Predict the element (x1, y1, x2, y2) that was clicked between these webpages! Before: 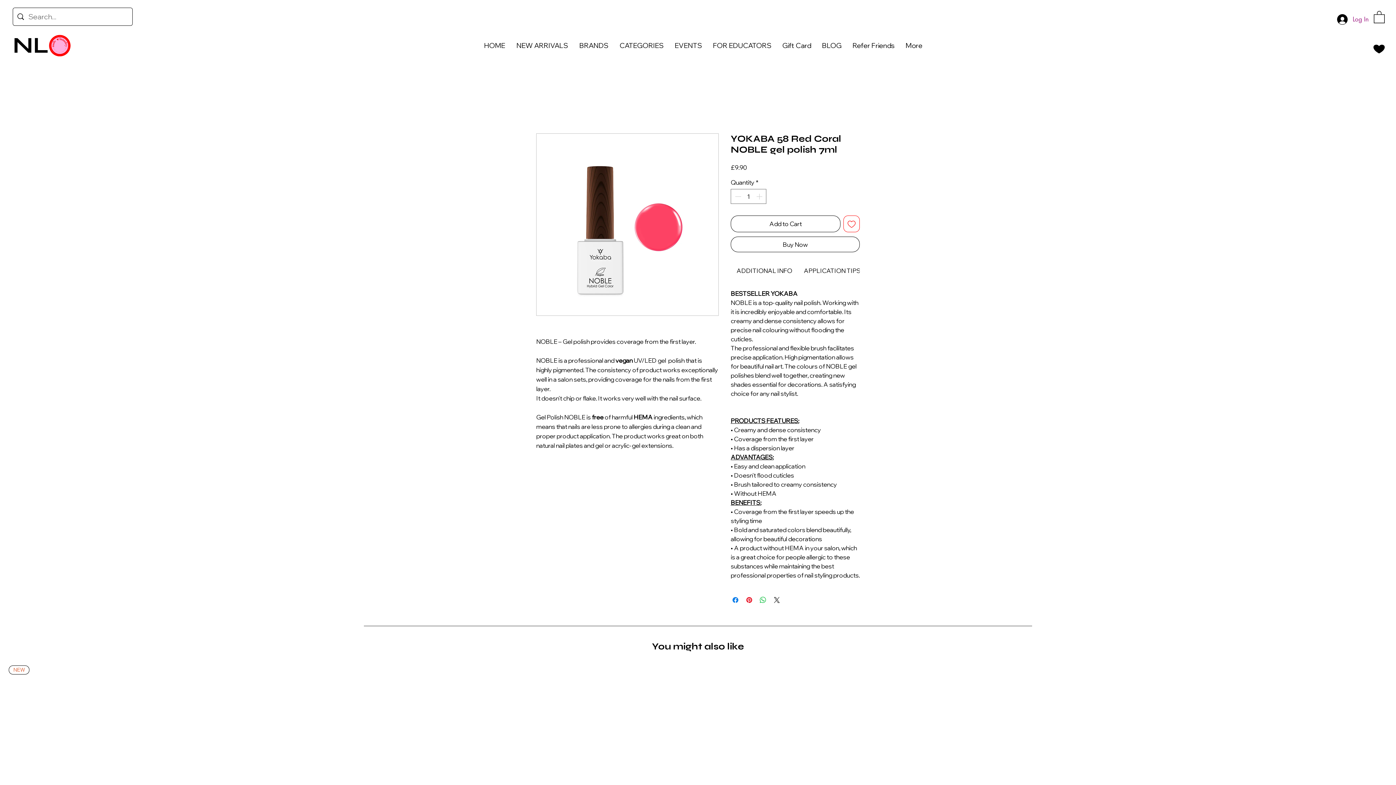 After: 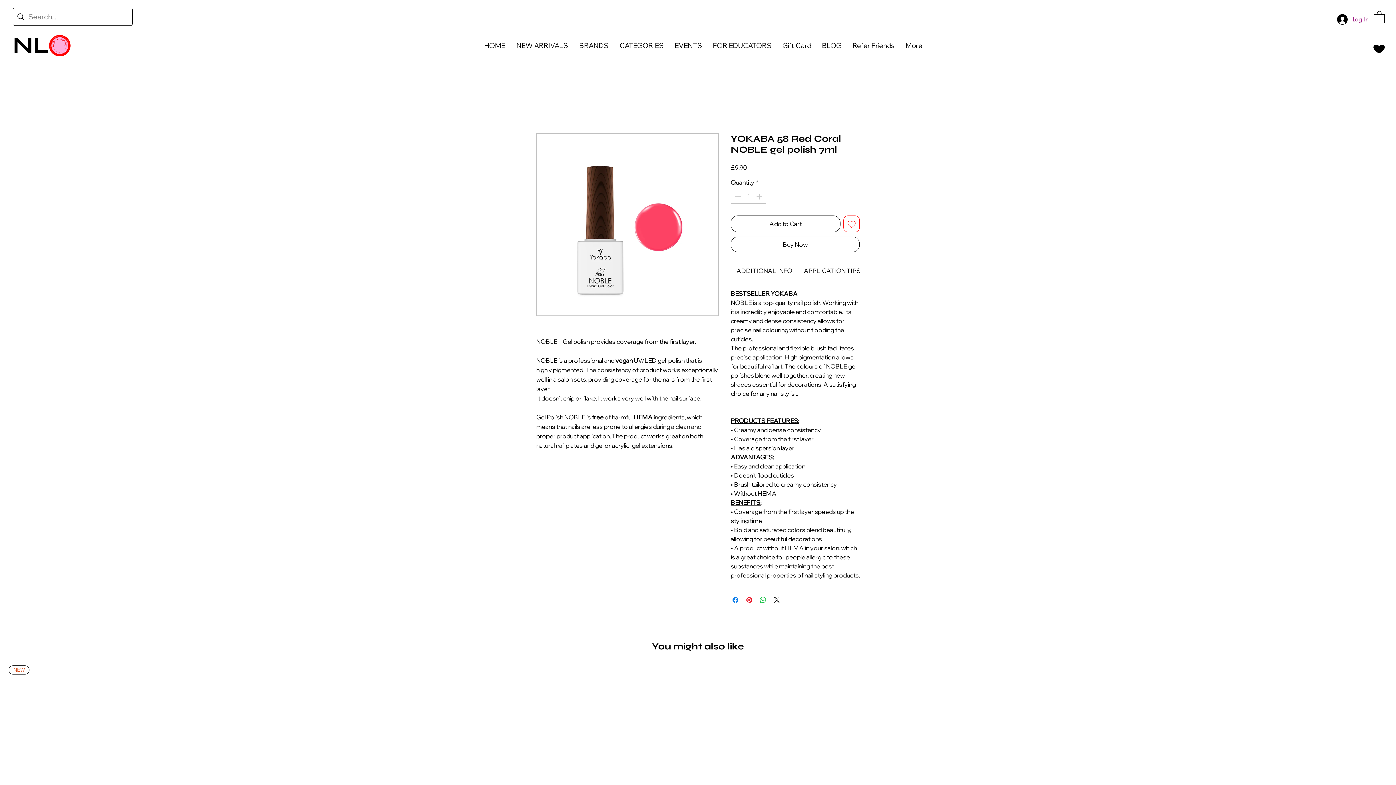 Action: label: CATEGORIES bbox: (614, 36, 669, 54)